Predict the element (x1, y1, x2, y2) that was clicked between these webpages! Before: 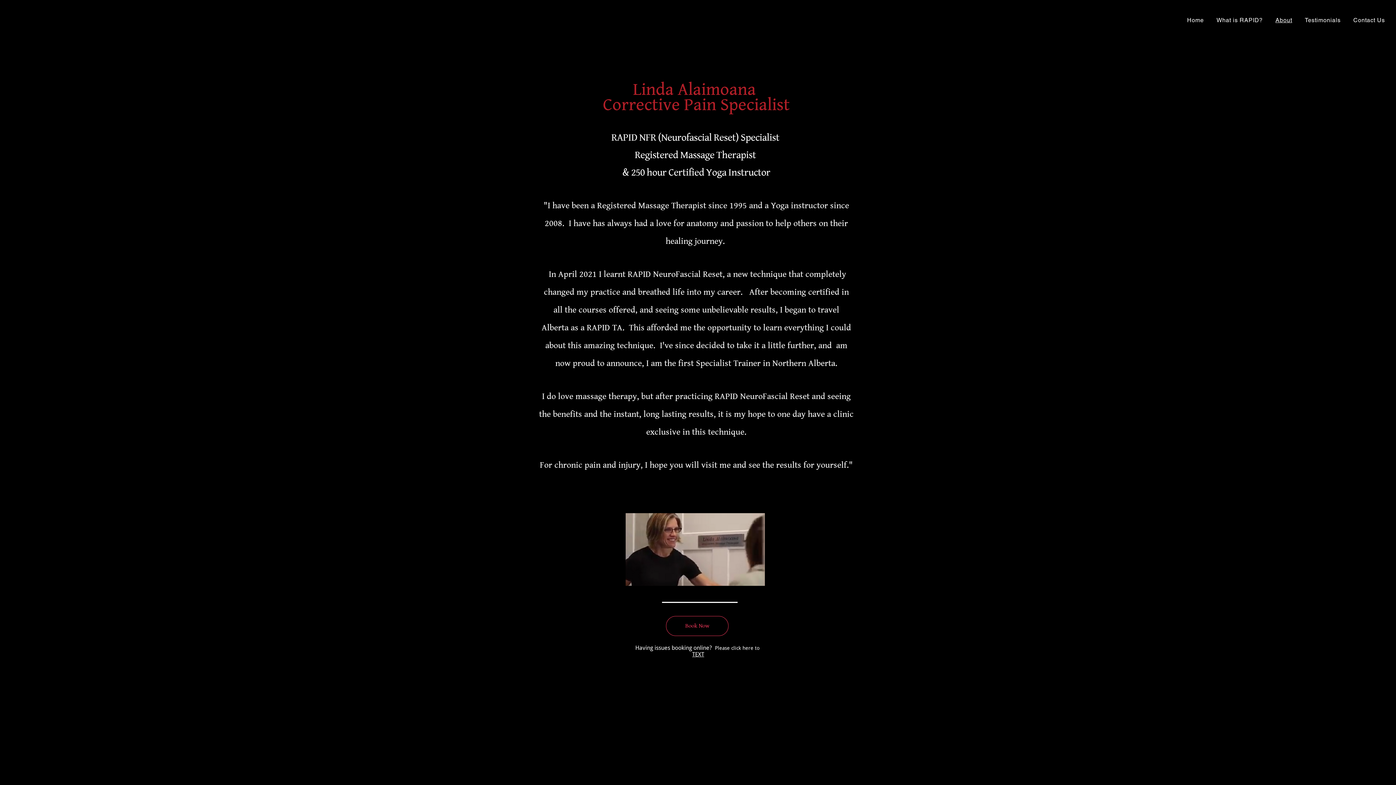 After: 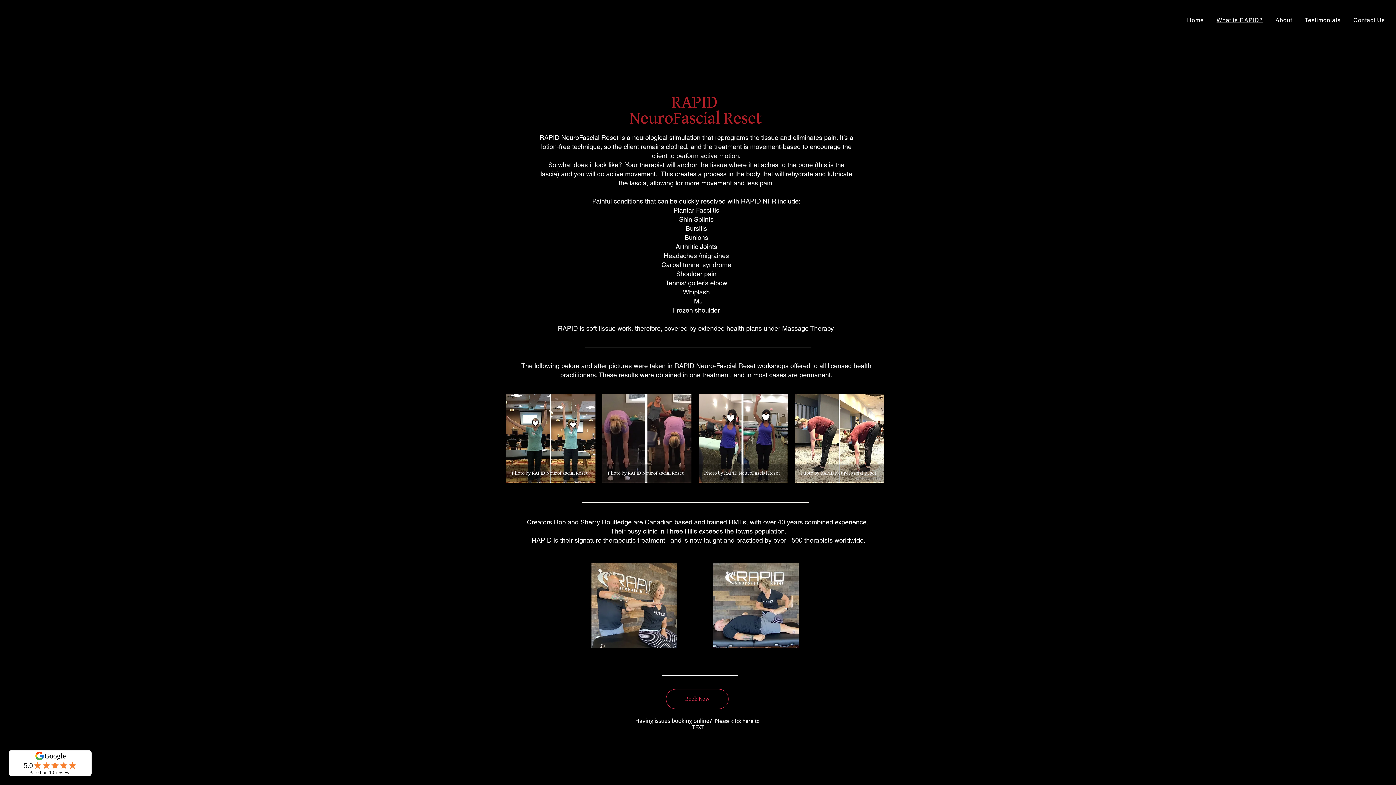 Action: label: What is RAPID? bbox: (1212, 13, 1268, 26)